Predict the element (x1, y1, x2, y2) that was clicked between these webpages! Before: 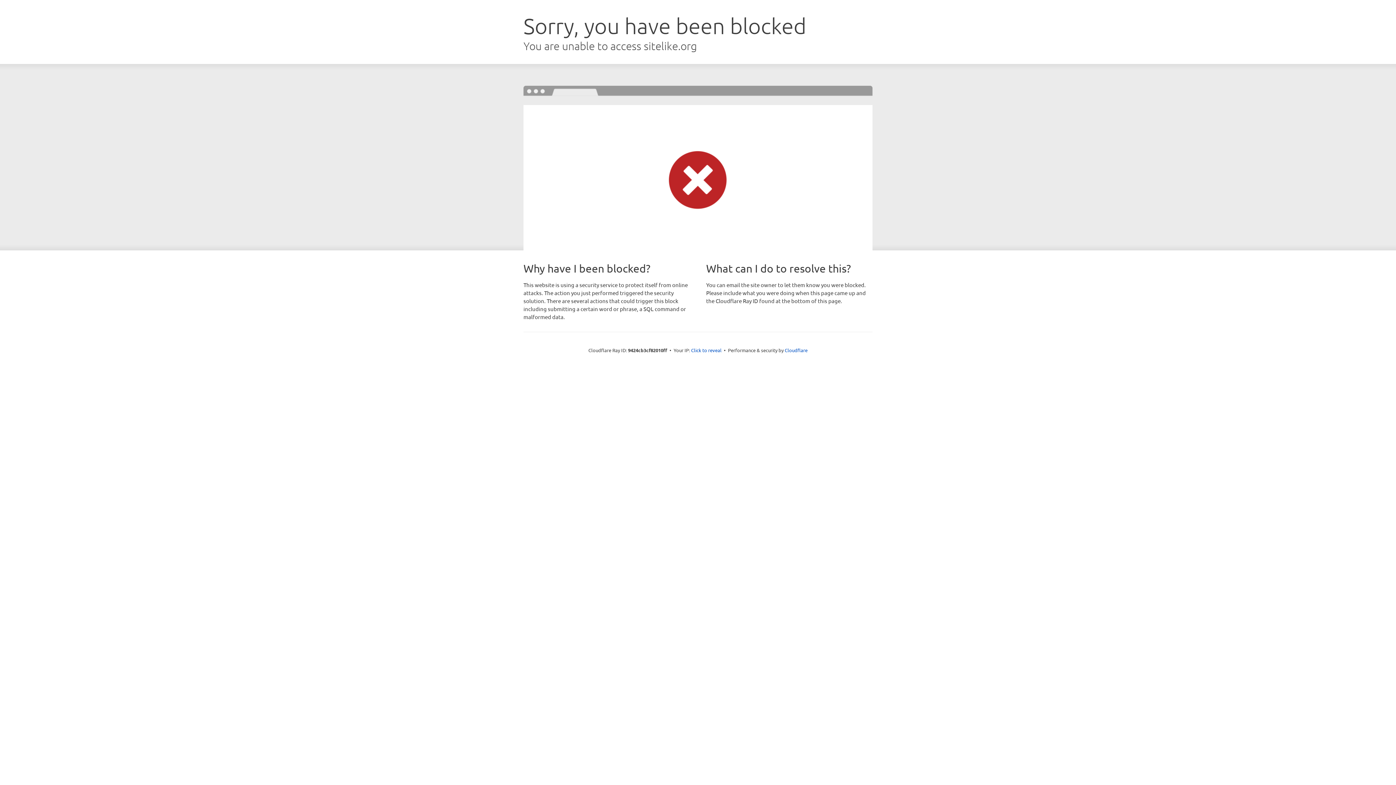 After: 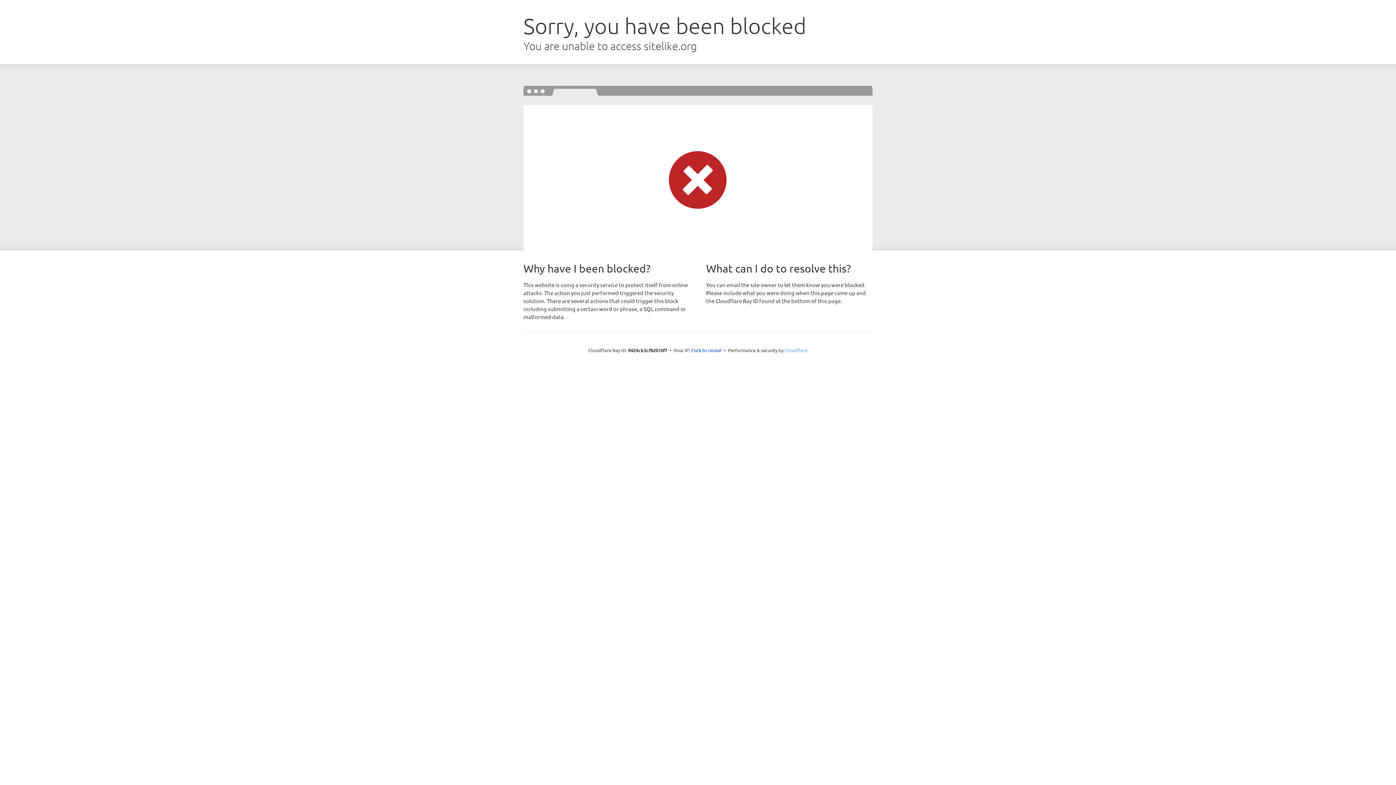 Action: label: Cloudflare bbox: (784, 347, 807, 353)